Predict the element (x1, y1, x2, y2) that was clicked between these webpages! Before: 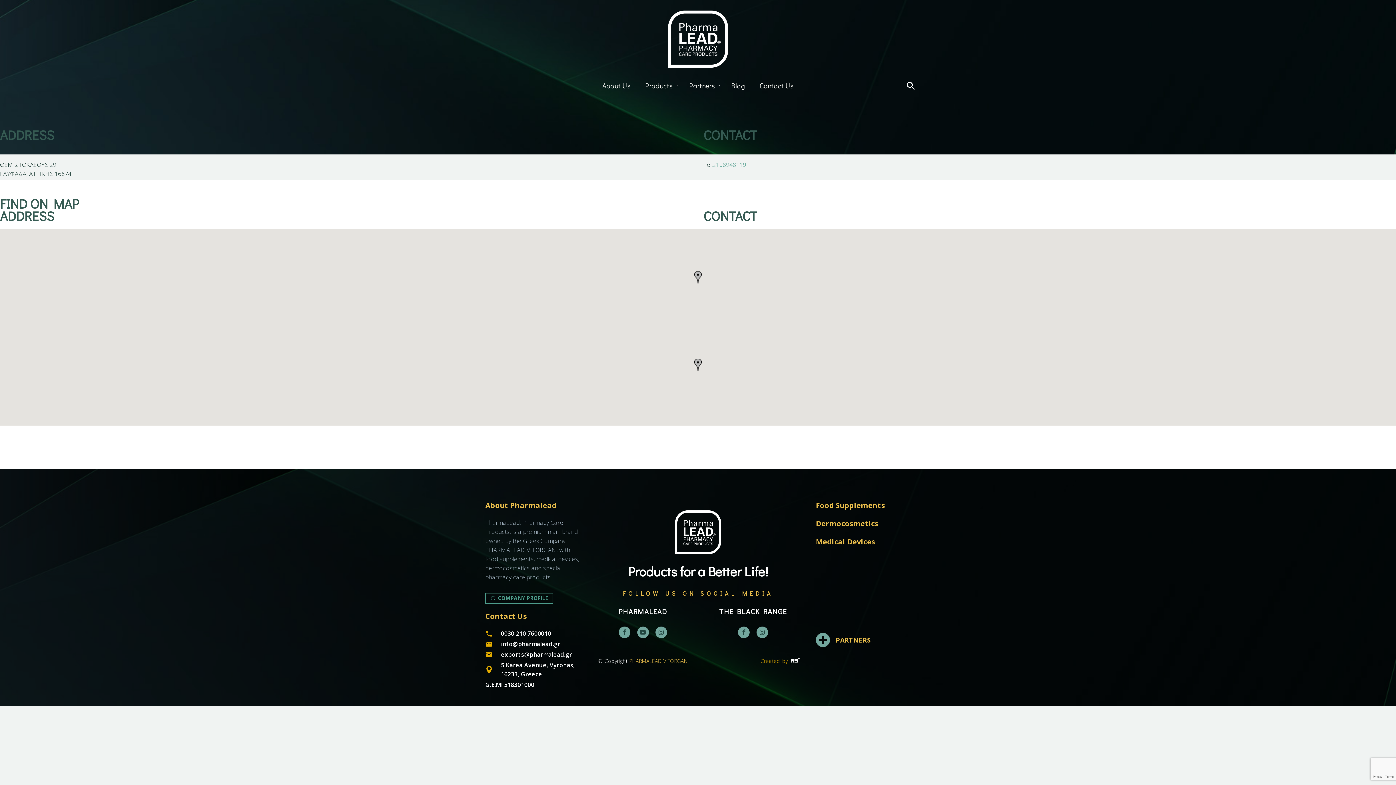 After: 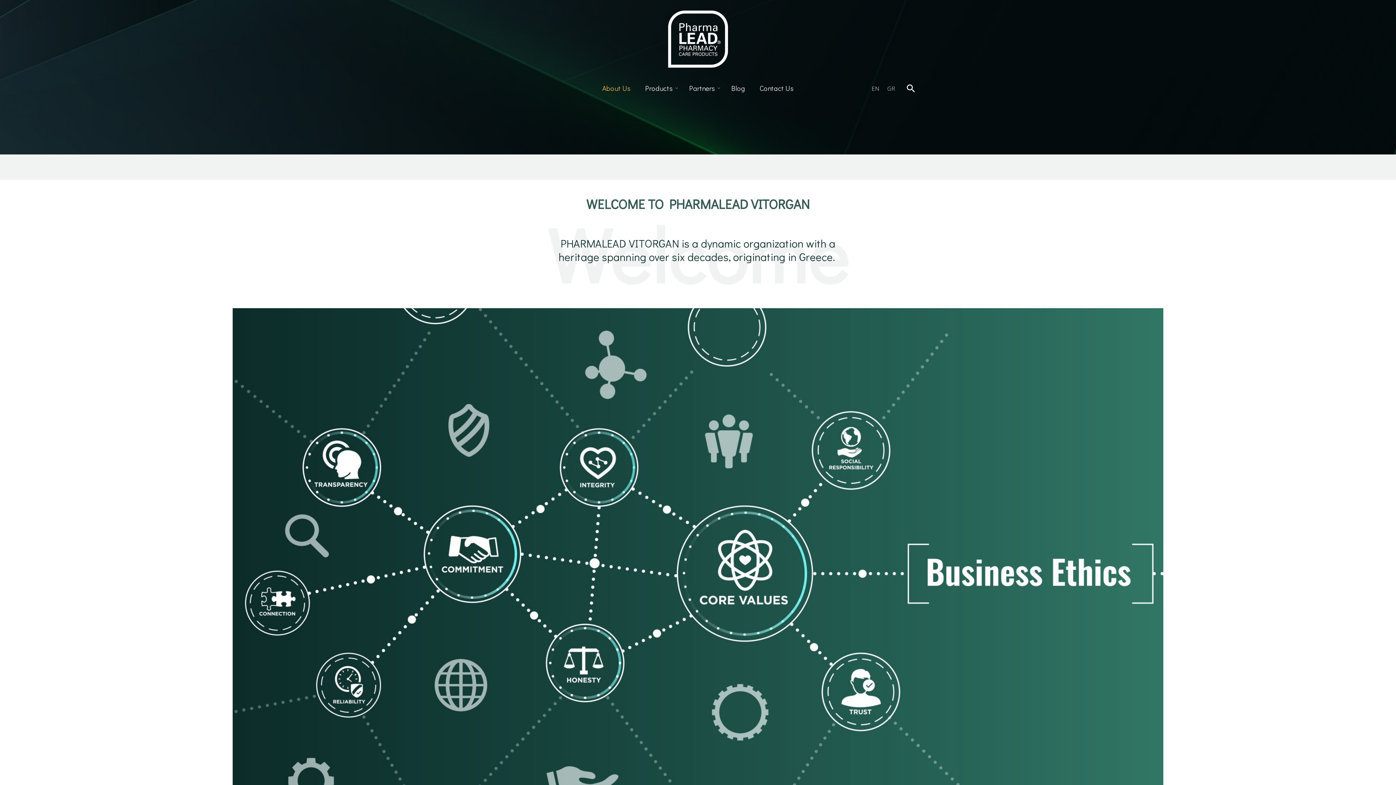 Action: label: About Pharmalead bbox: (485, 500, 556, 510)